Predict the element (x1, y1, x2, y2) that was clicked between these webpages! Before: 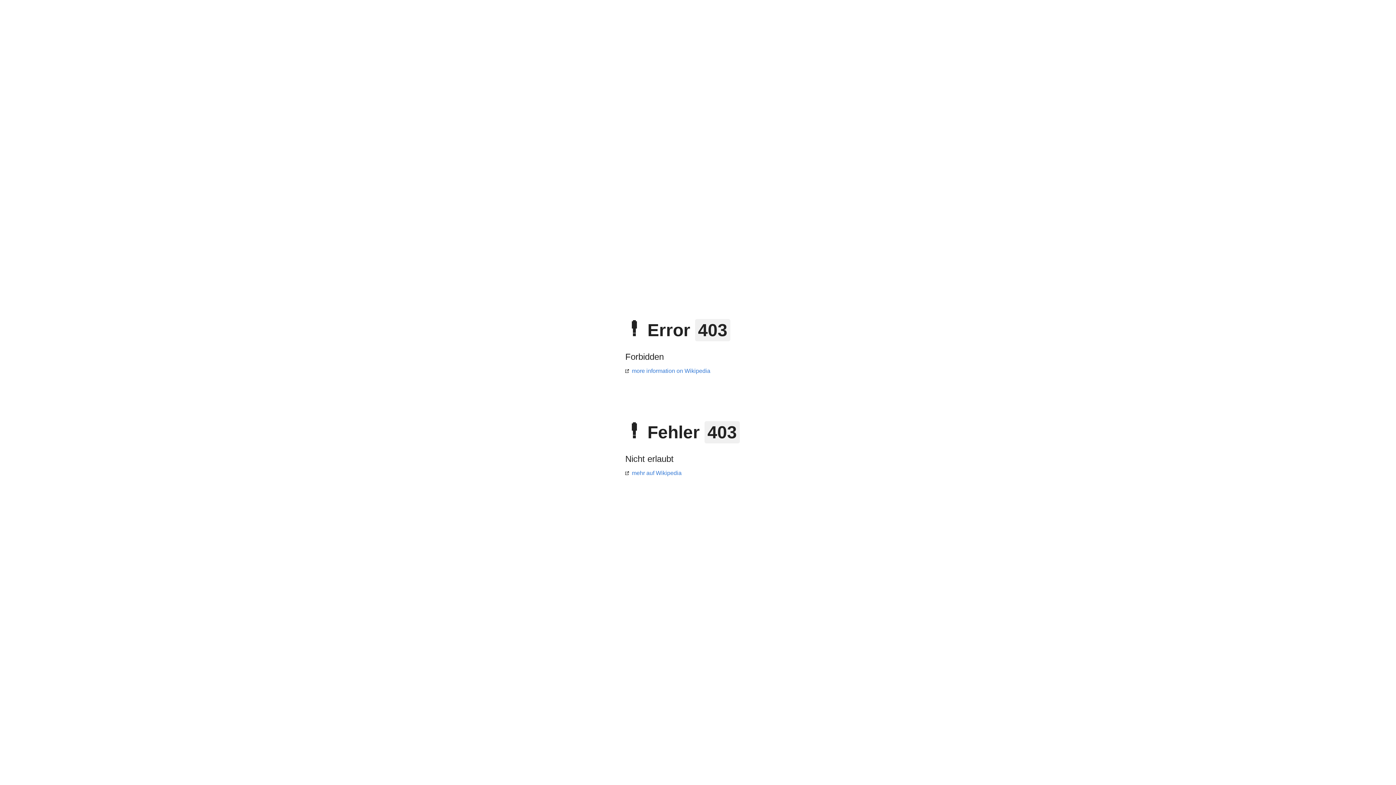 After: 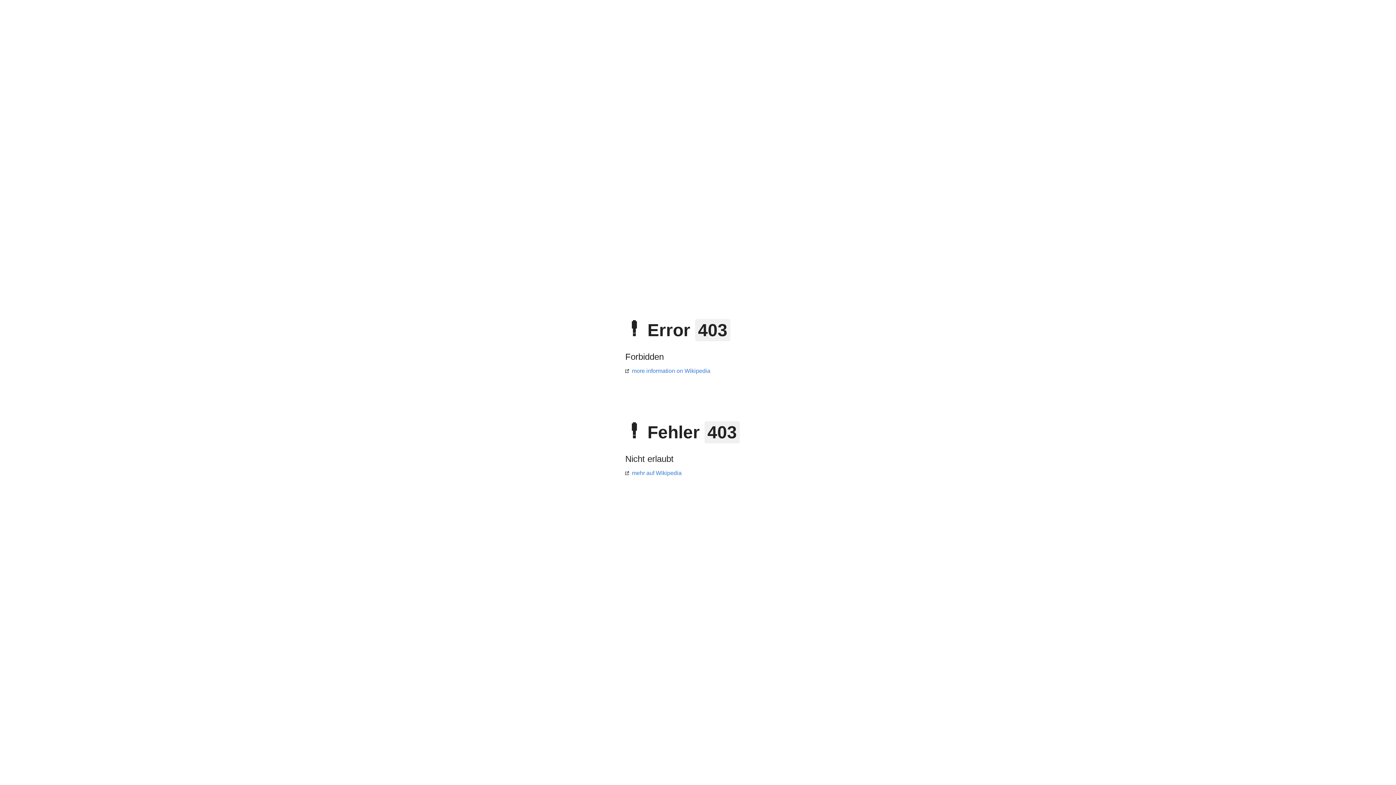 Action: bbox: (625, 368, 710, 374) label: more information on Wikipedia